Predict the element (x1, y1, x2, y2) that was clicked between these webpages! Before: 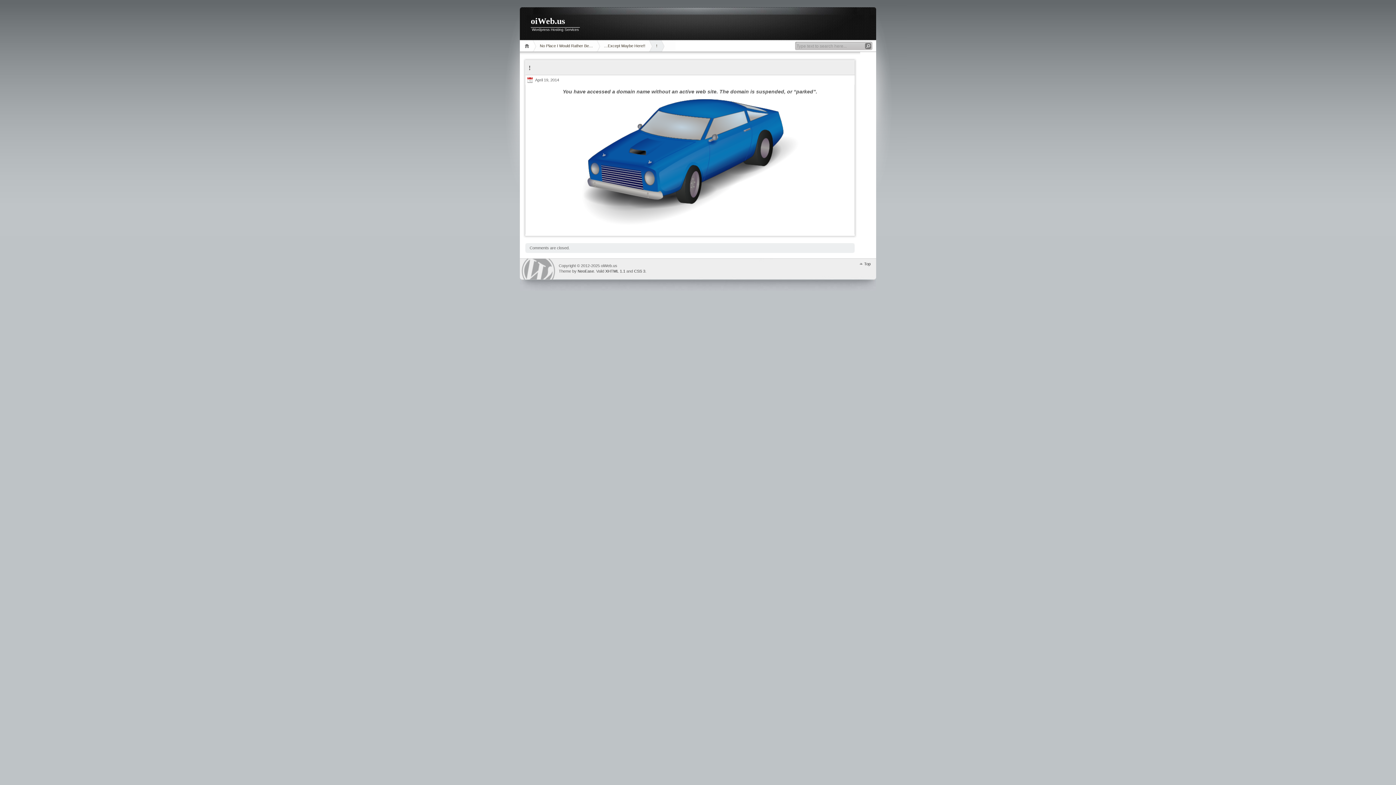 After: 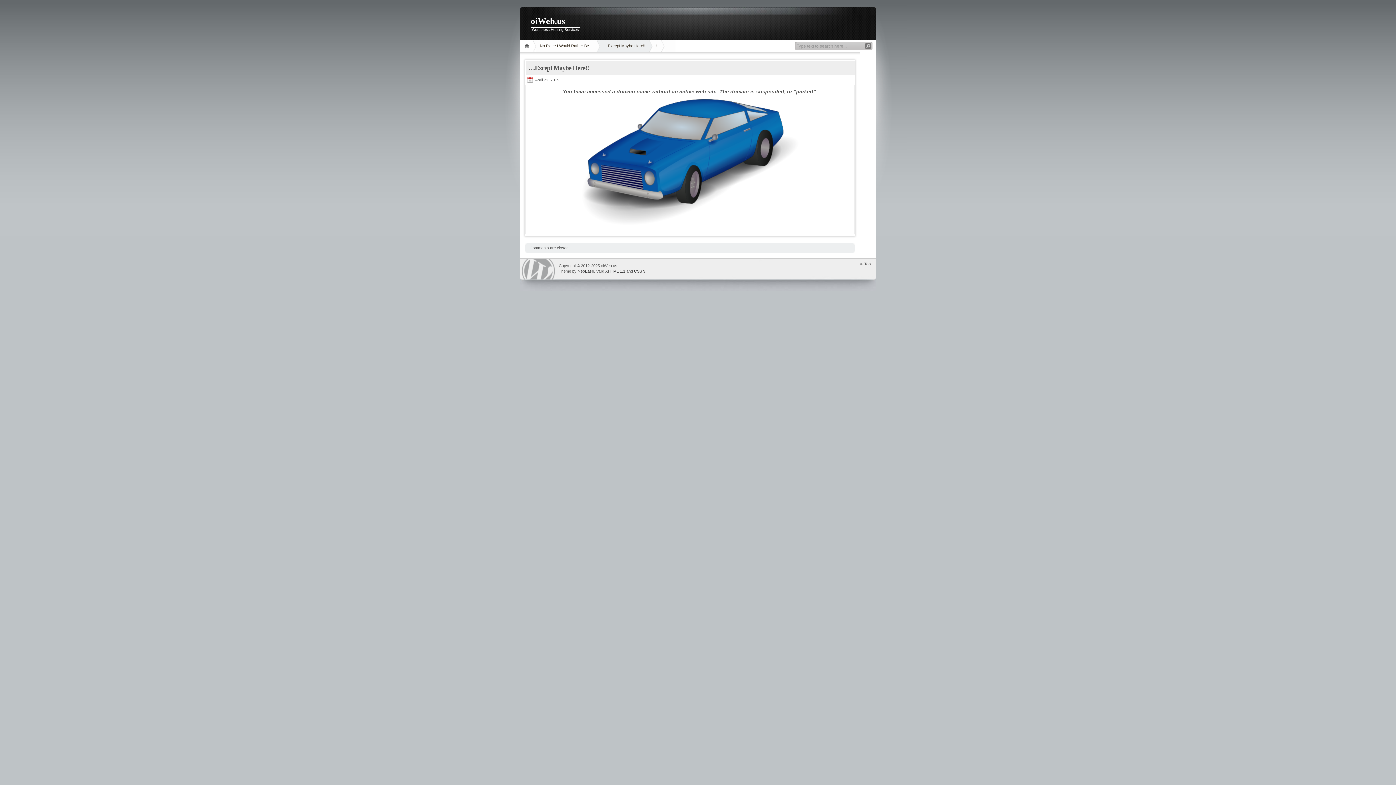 Action: bbox: (596, 40, 652, 51) label: …Except Maybe Here!!